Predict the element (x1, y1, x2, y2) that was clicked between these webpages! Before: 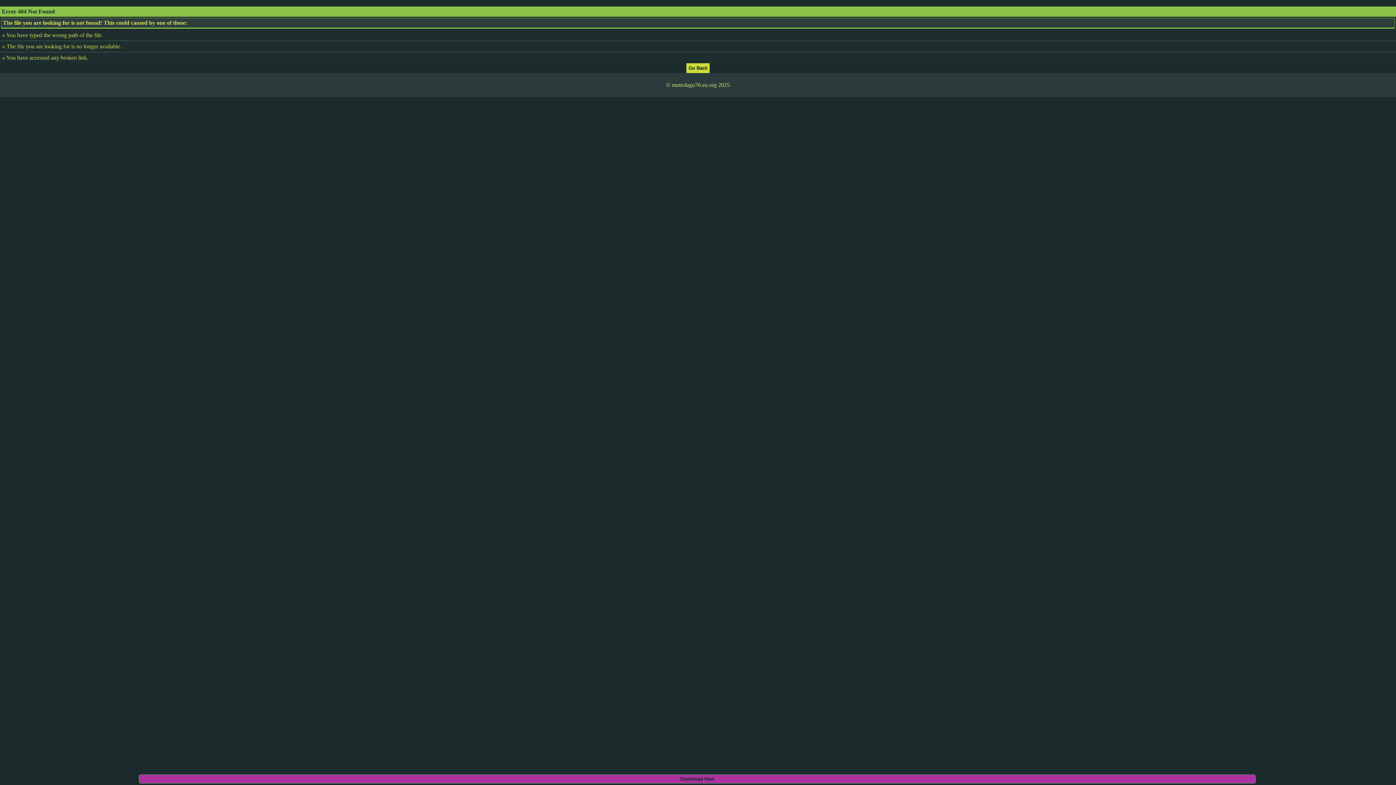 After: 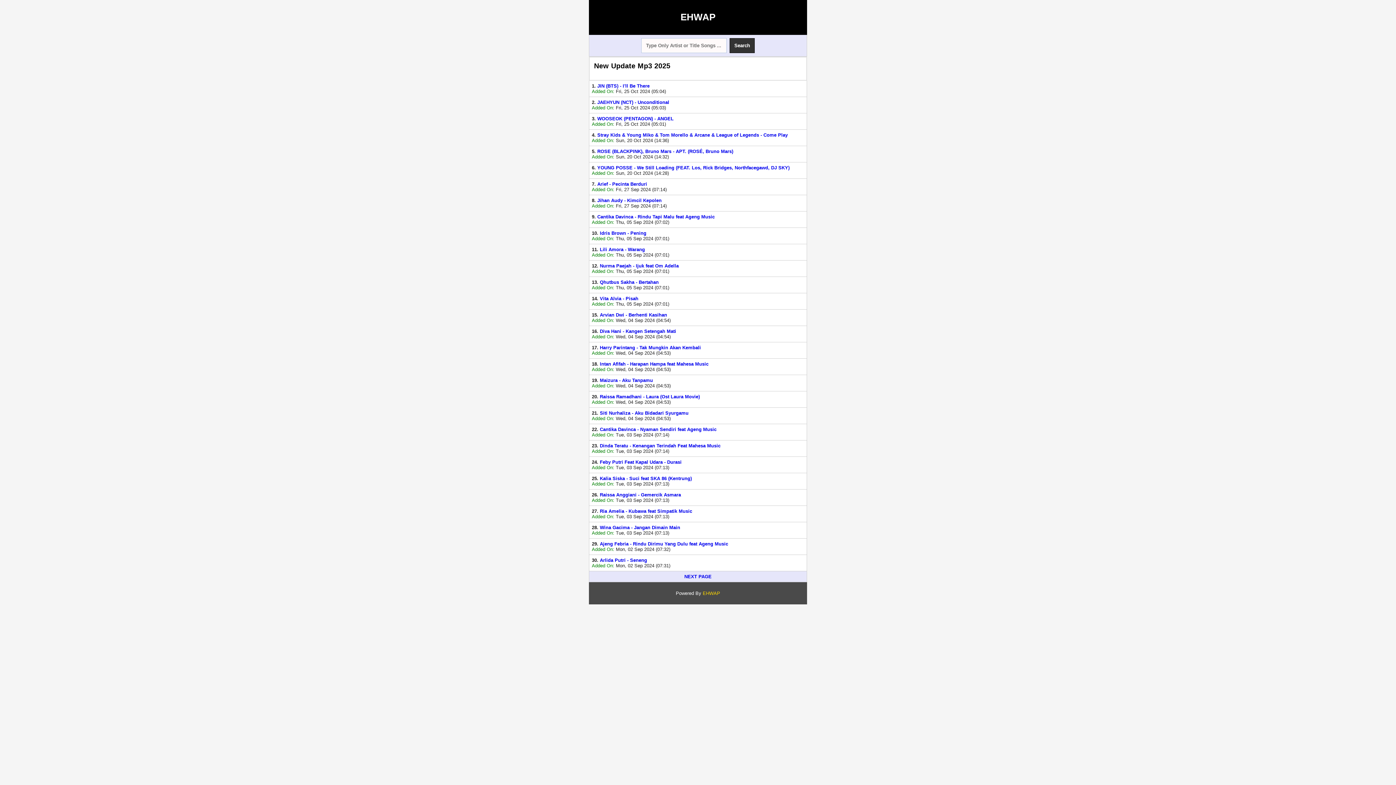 Action: bbox: (686, 64, 709, 70)